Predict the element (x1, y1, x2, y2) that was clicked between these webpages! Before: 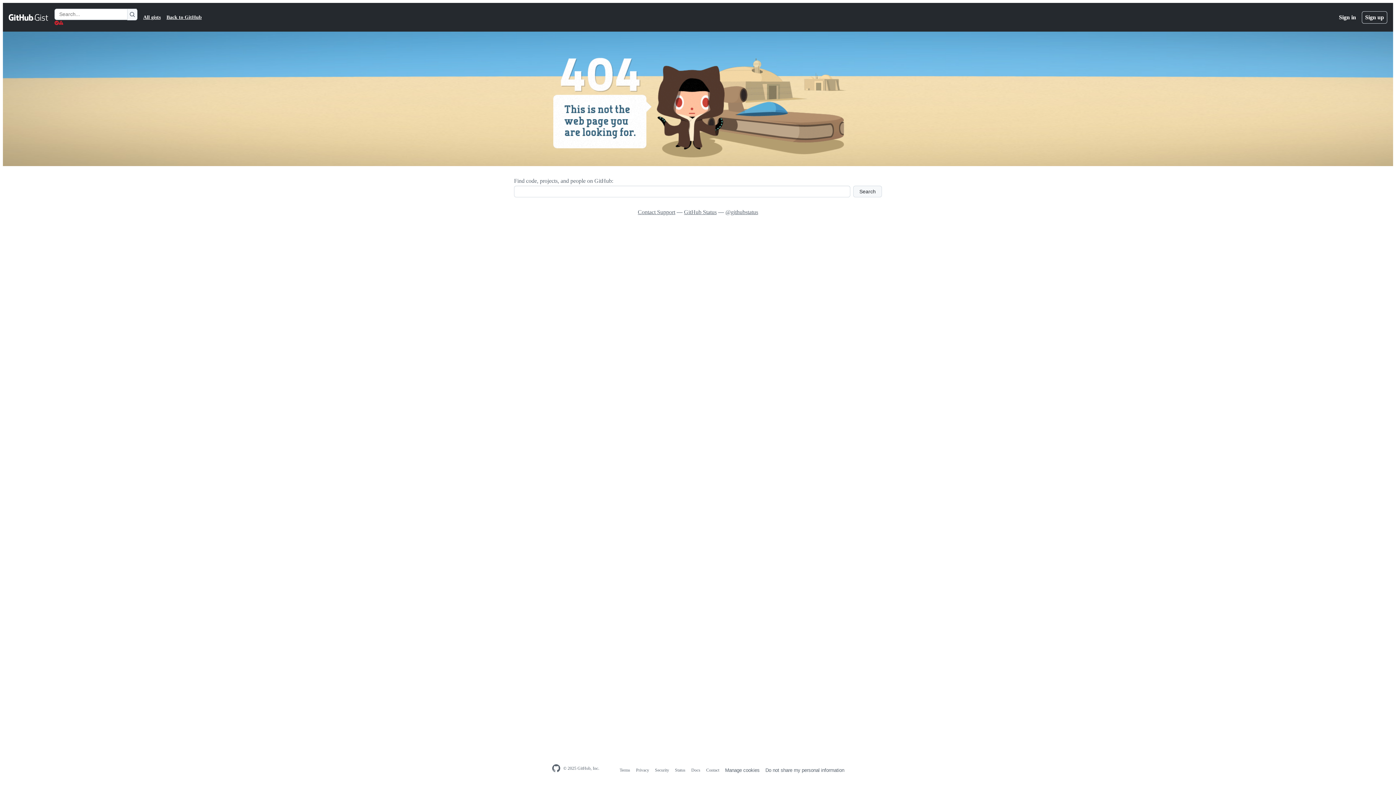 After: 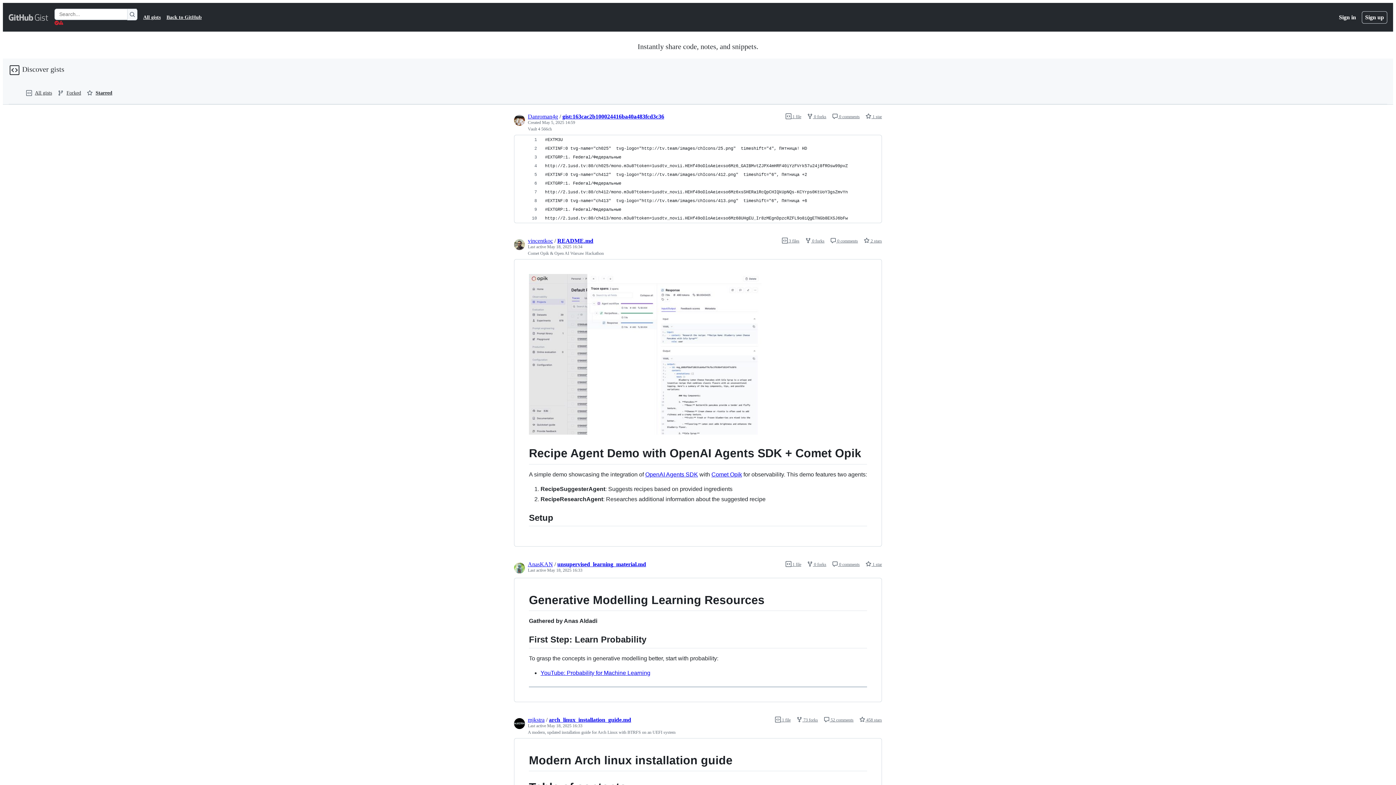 Action: bbox: (8, 12, 48, 21) label: Gist Homepage 